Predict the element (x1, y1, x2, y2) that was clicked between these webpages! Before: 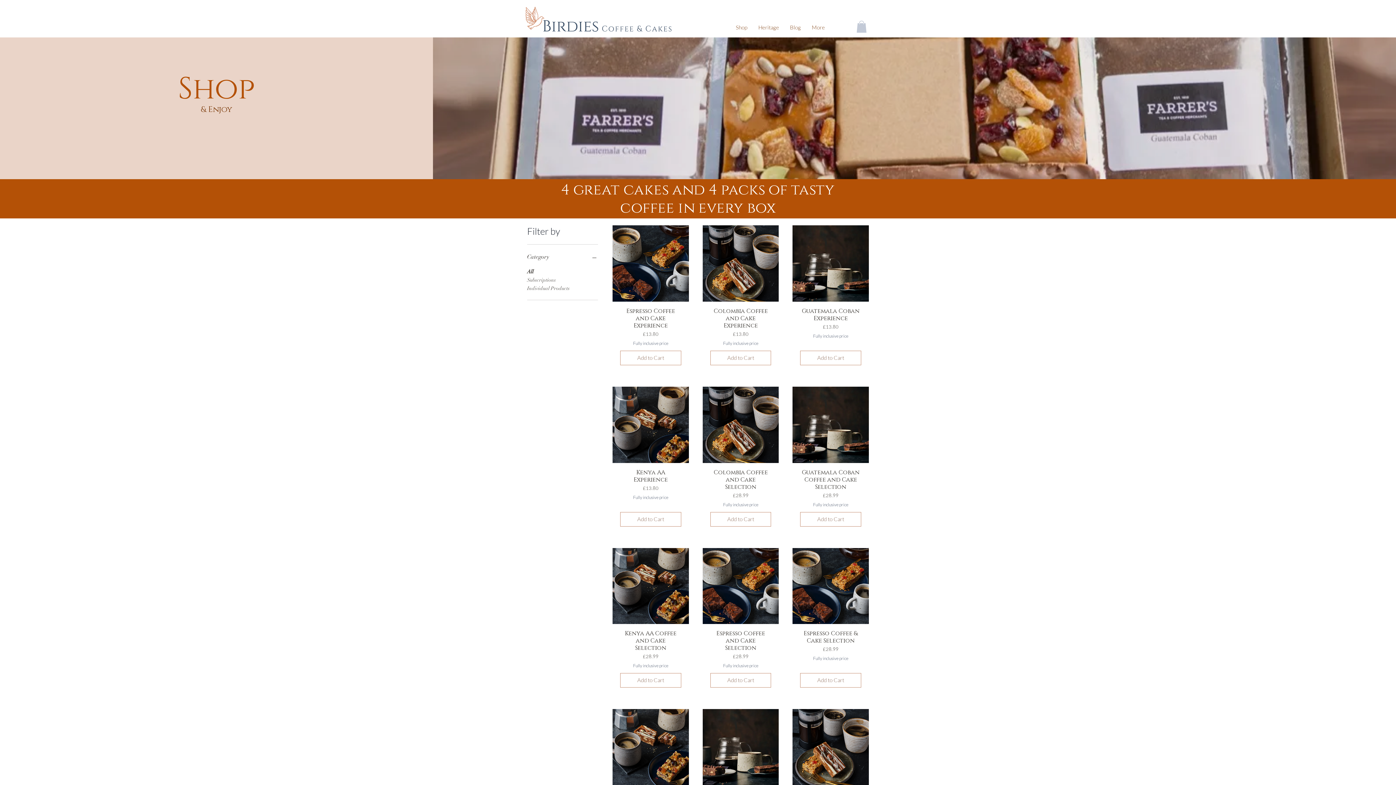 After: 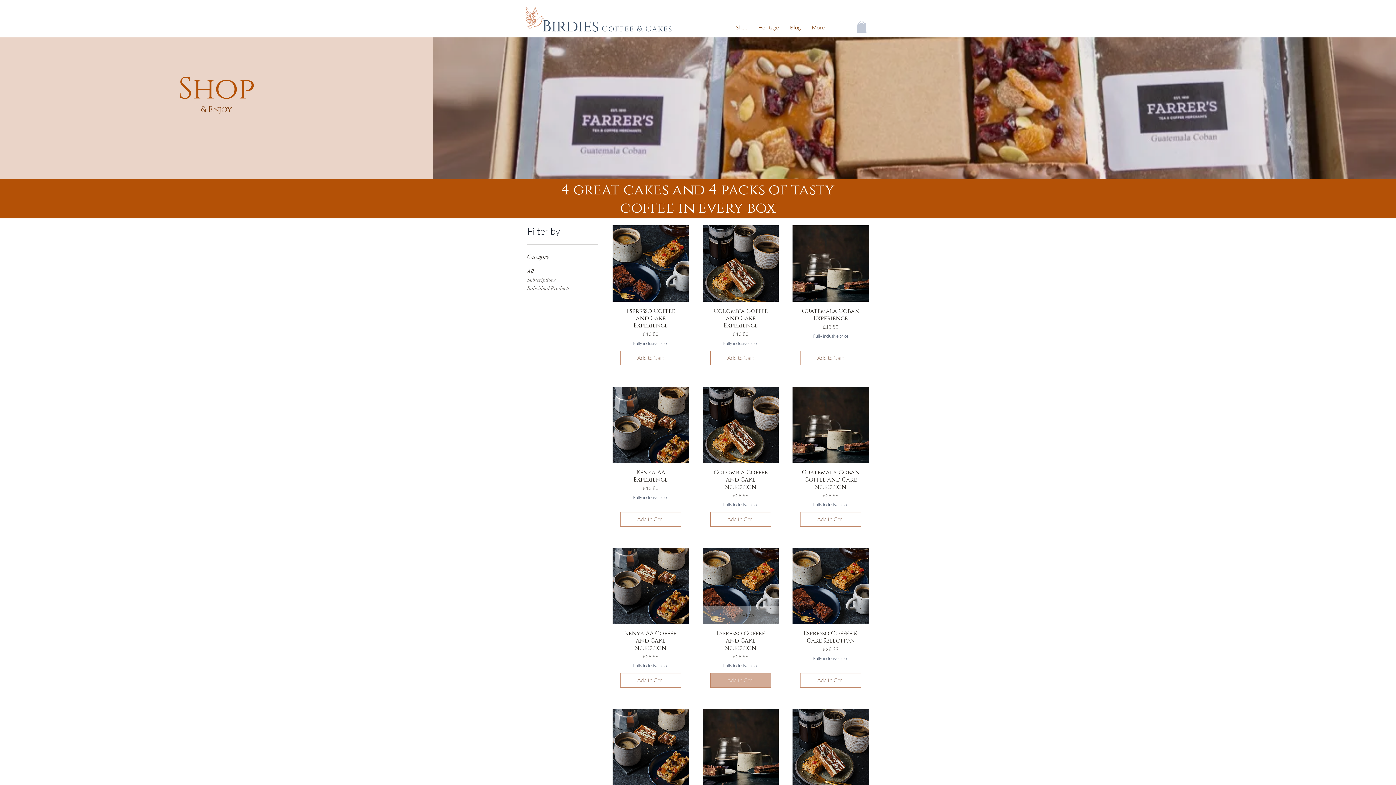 Action: label: Add to Cart bbox: (710, 673, 771, 688)